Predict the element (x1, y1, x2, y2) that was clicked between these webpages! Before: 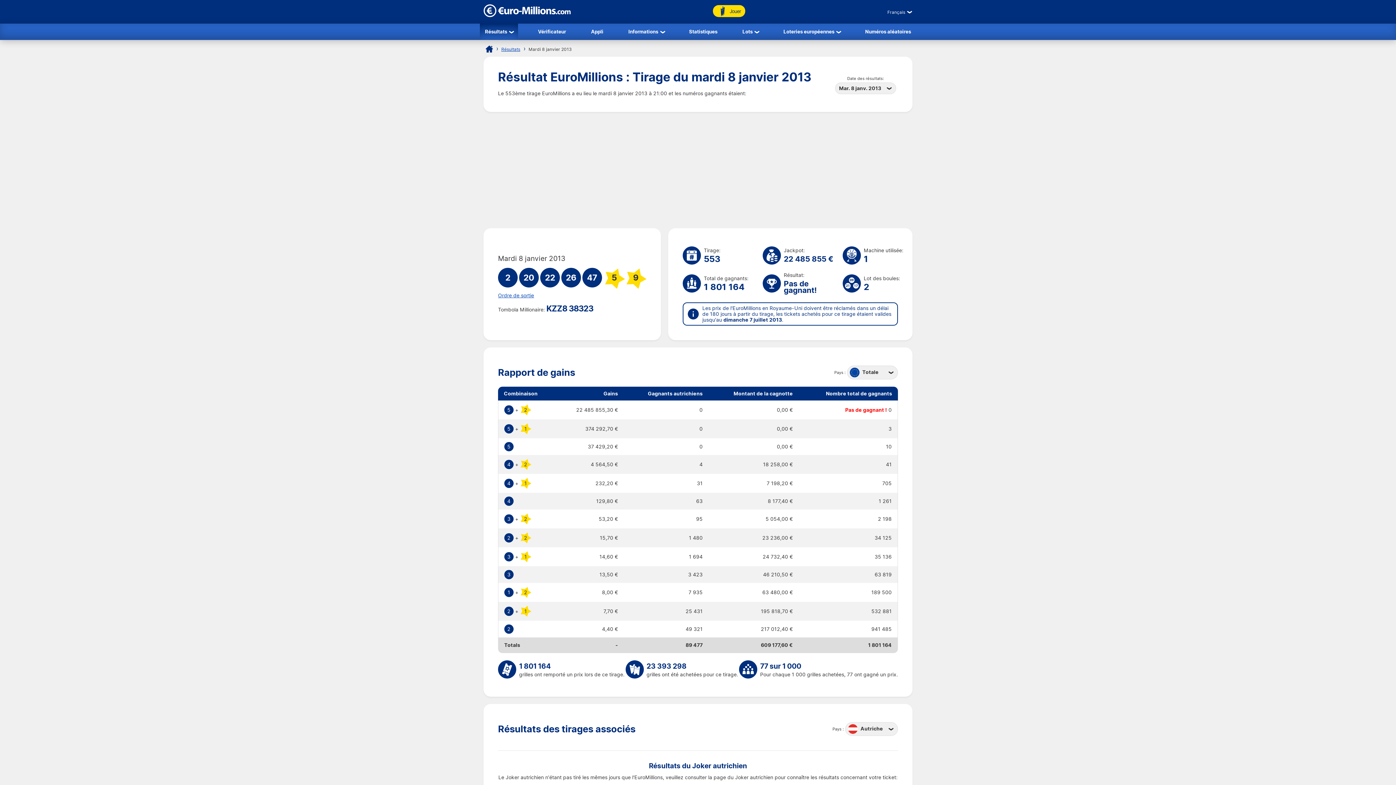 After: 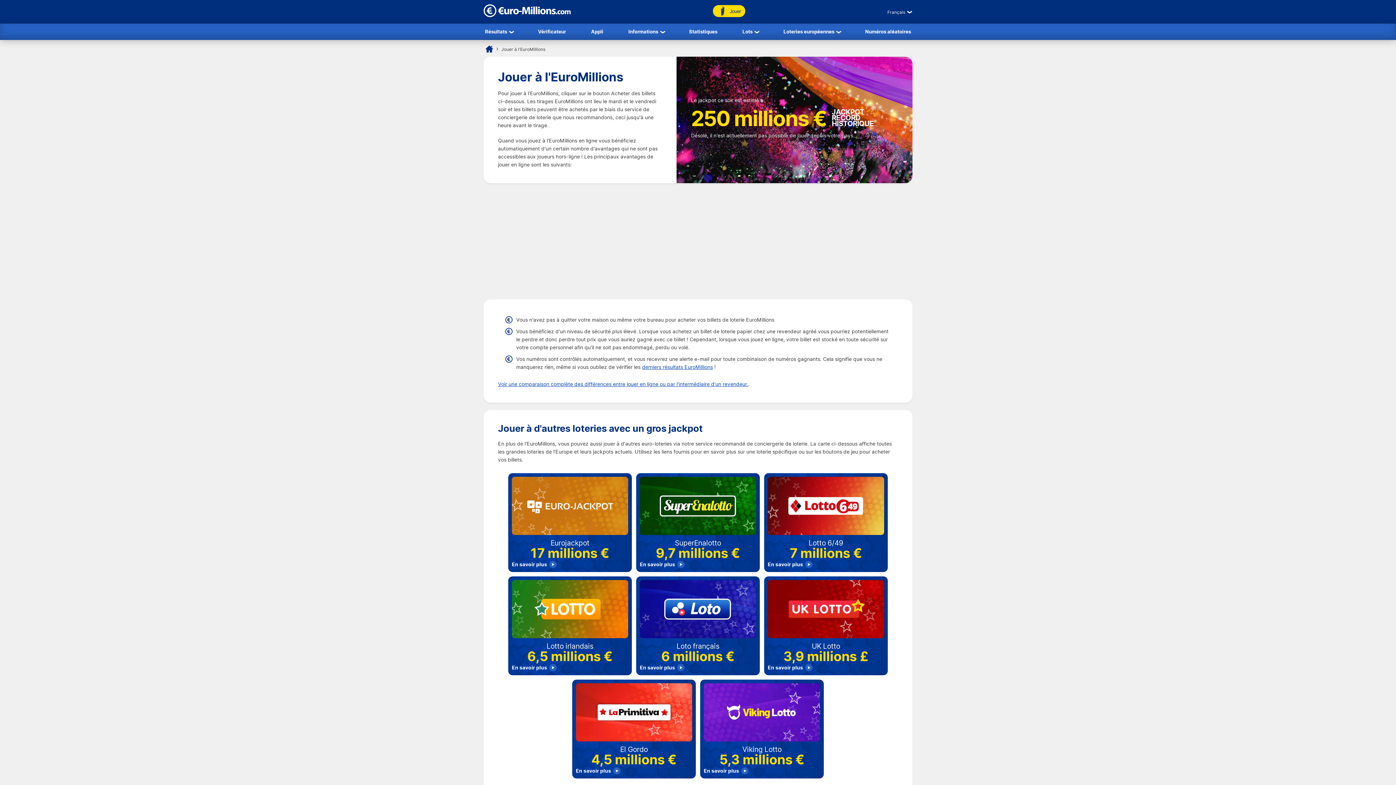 Action: bbox: (713, 5, 745, 17) label: Jouer